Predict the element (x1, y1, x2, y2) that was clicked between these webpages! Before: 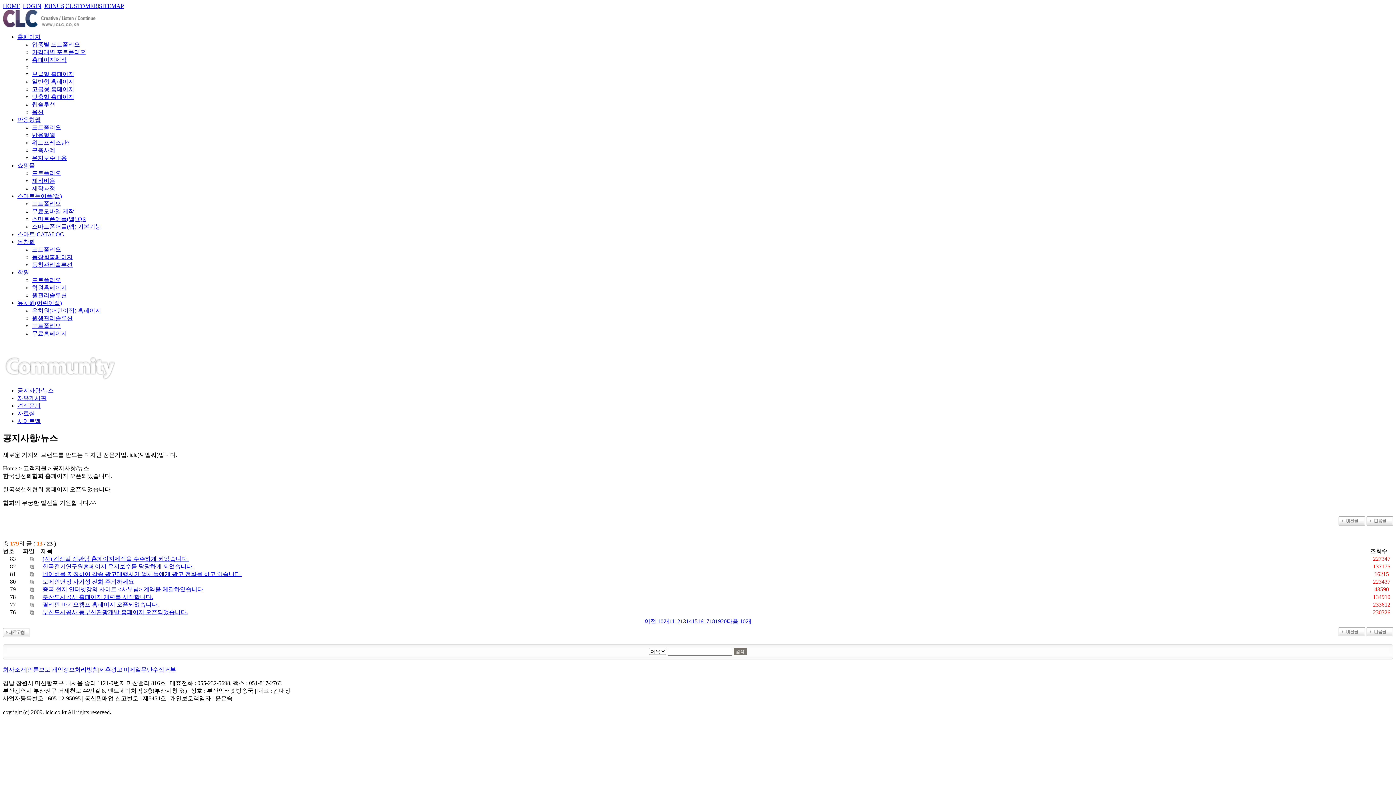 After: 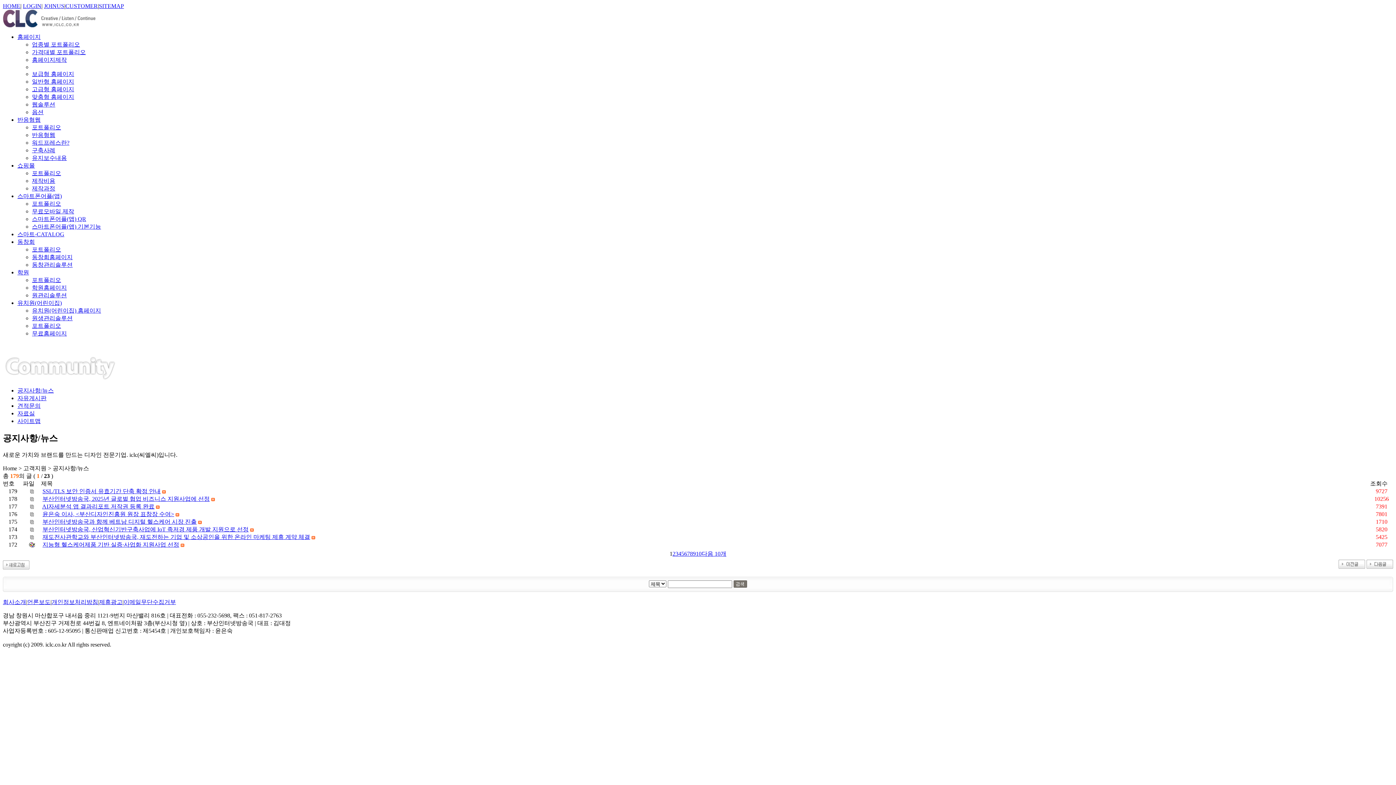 Action: bbox: (2, 632, 29, 638)